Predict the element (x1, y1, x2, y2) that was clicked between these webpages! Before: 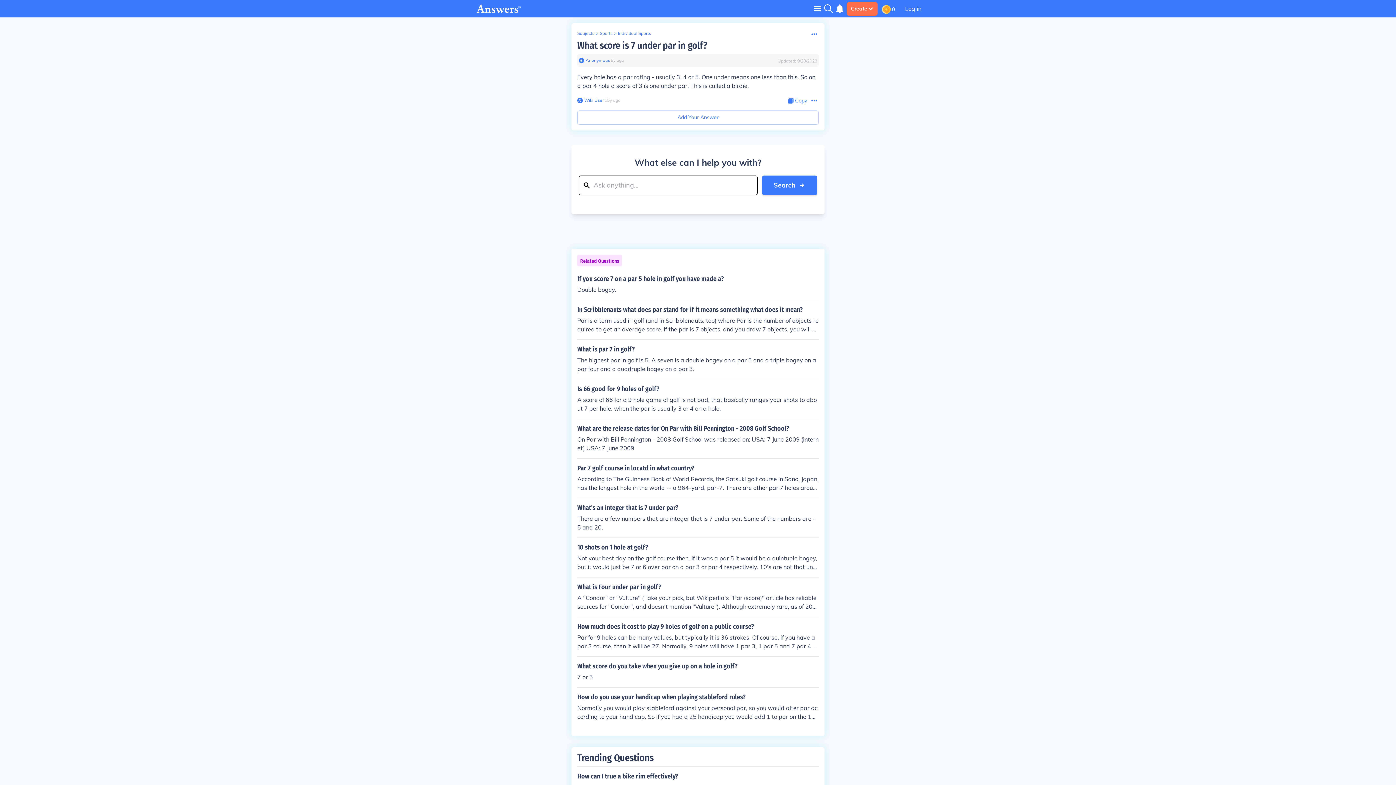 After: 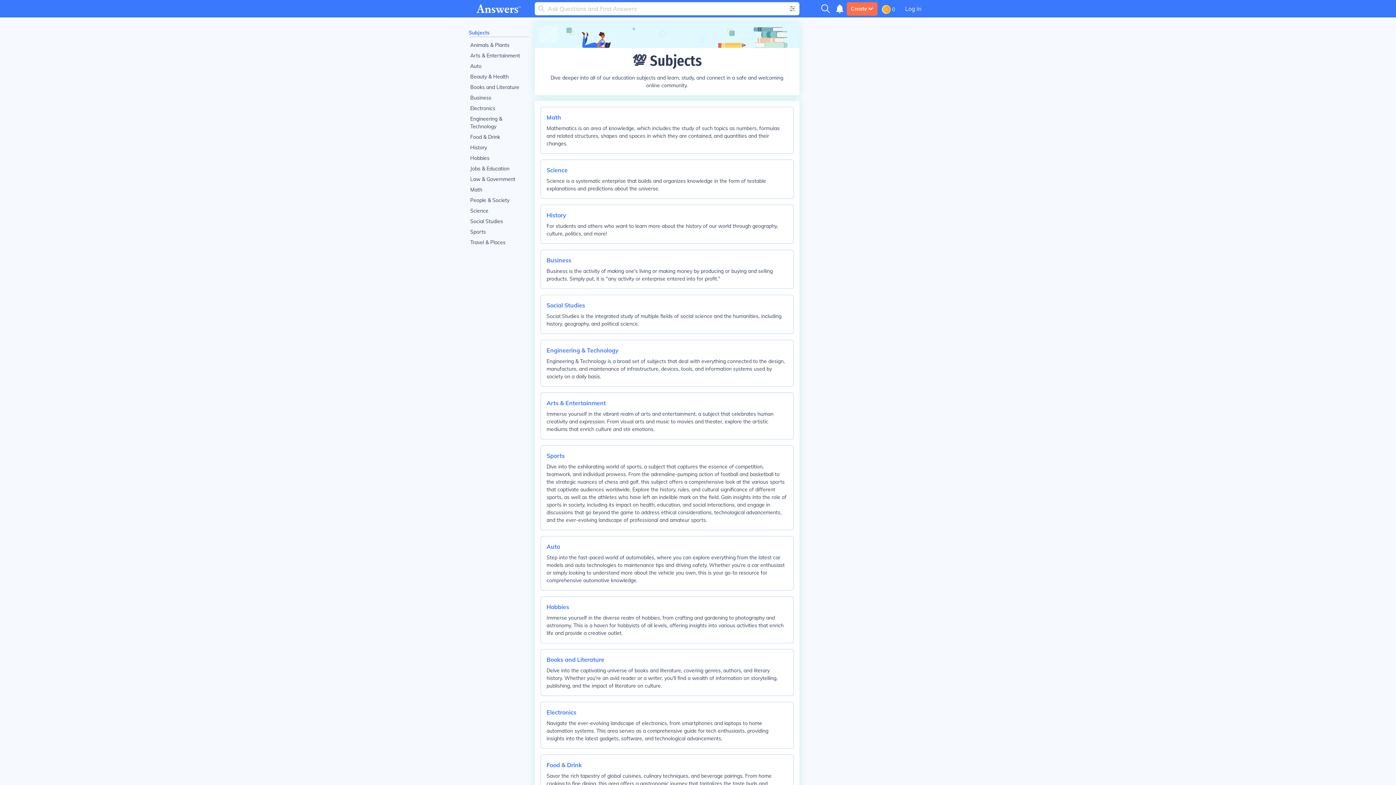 Action: label: Subjects bbox: (577, 30, 594, 36)